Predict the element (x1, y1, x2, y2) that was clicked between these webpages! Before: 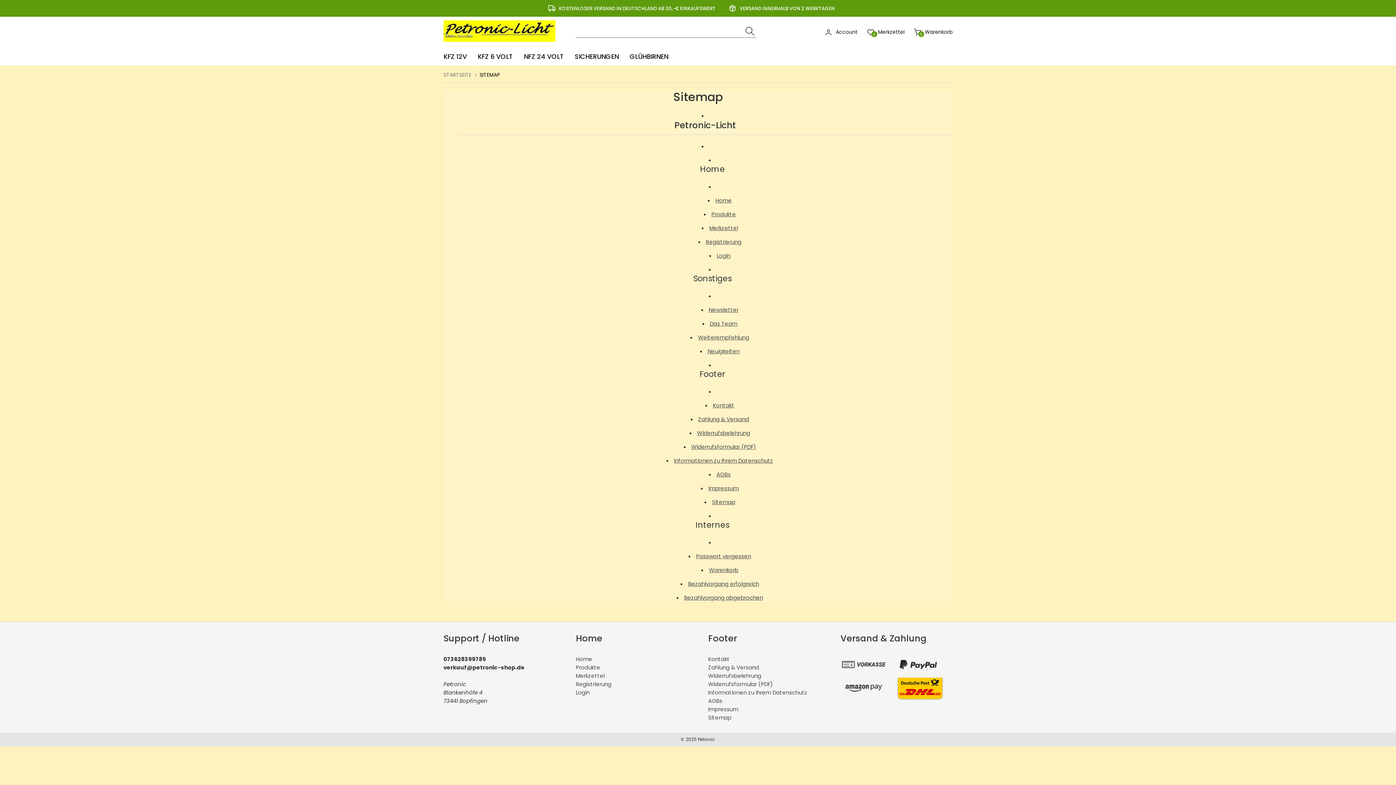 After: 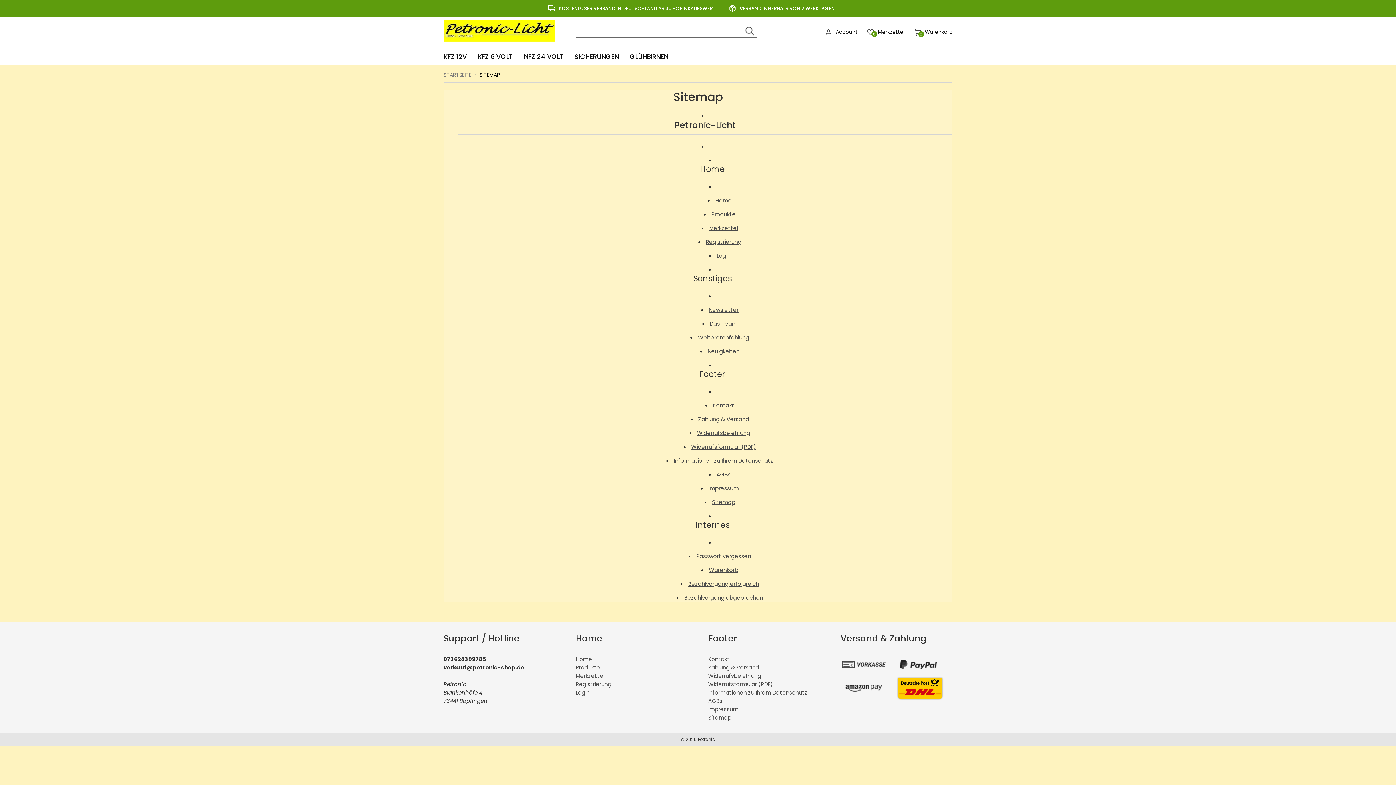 Action: bbox: (708, 714, 731, 721) label: Sitemap